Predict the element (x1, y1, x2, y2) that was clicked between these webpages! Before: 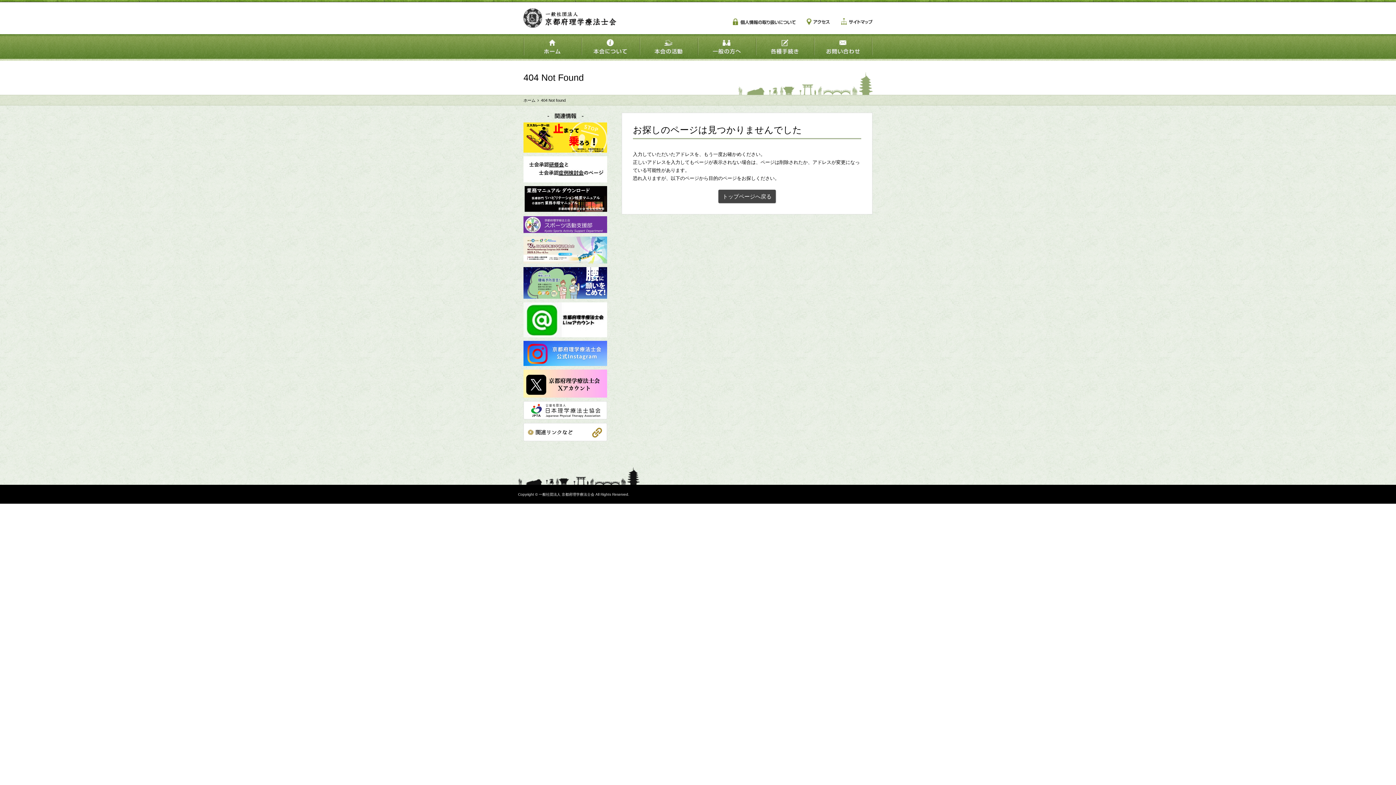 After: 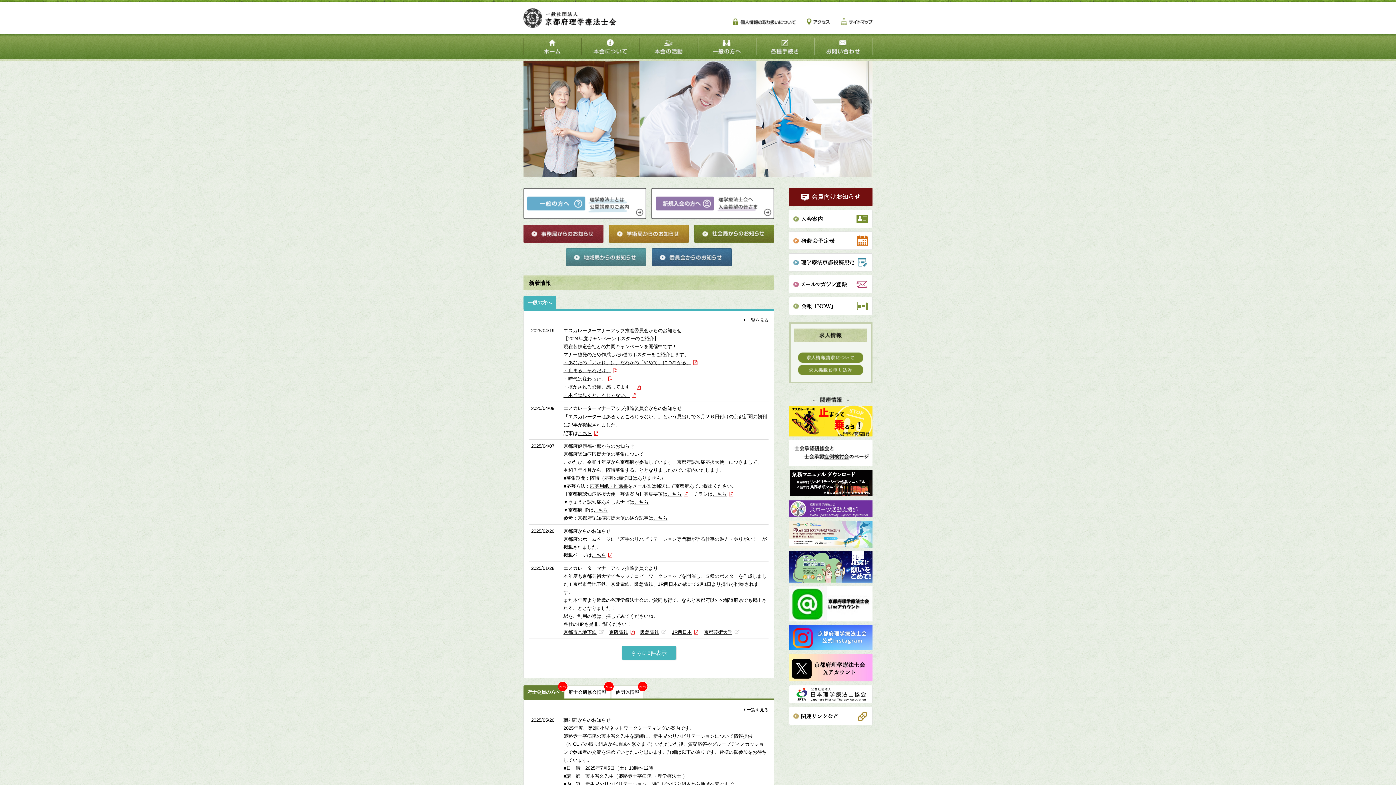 Action: label: トップページへ戻る bbox: (718, 189, 775, 203)